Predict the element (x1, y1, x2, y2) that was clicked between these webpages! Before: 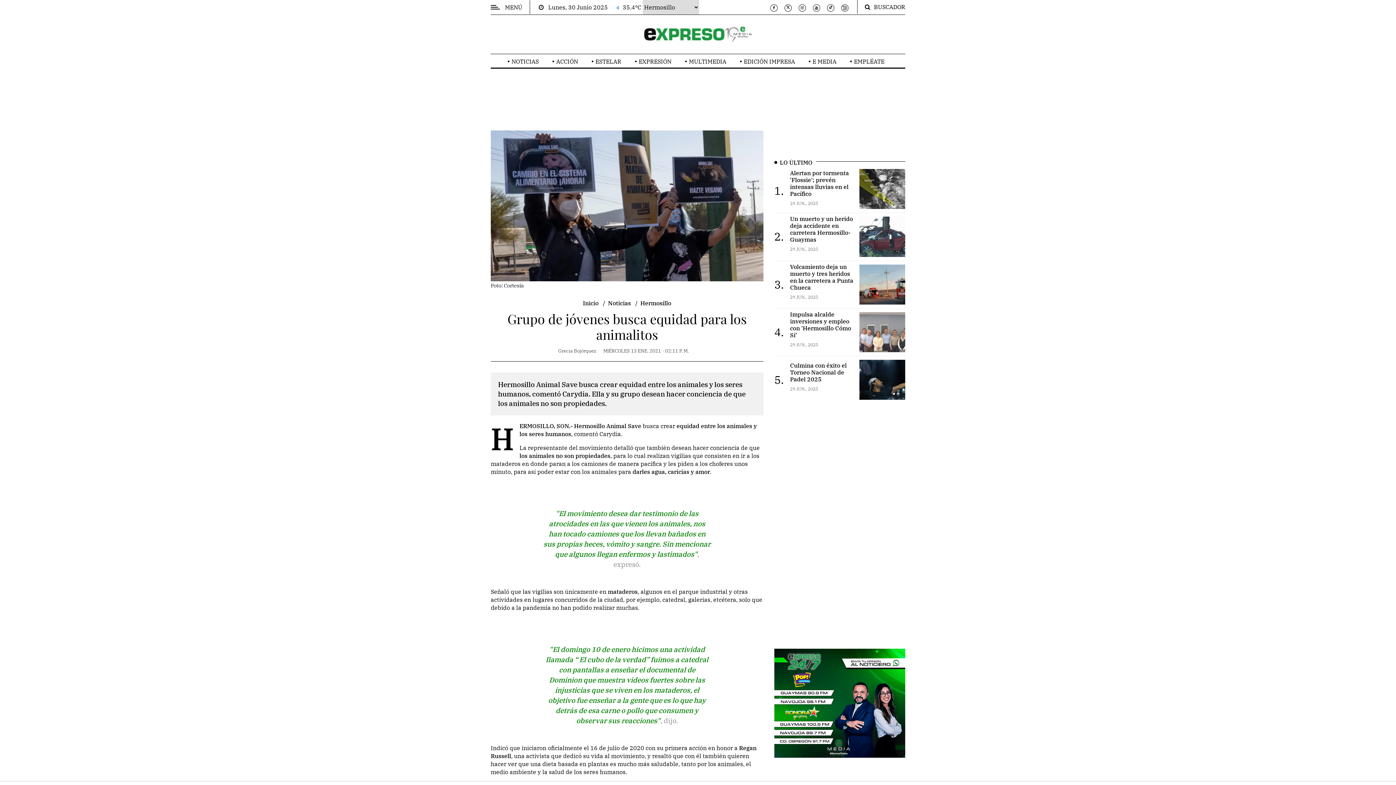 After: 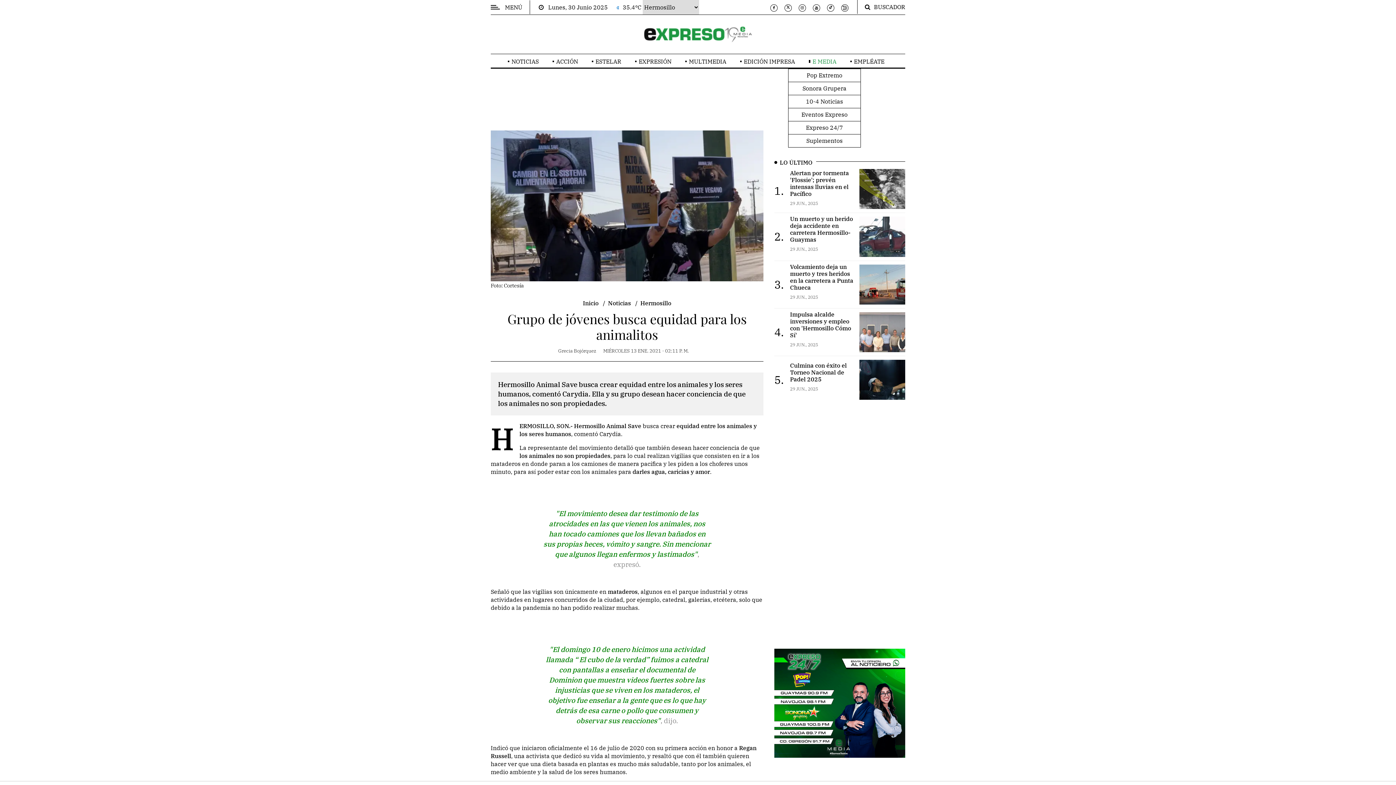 Action: bbox: (812, 57, 836, 65) label: E MEDIA